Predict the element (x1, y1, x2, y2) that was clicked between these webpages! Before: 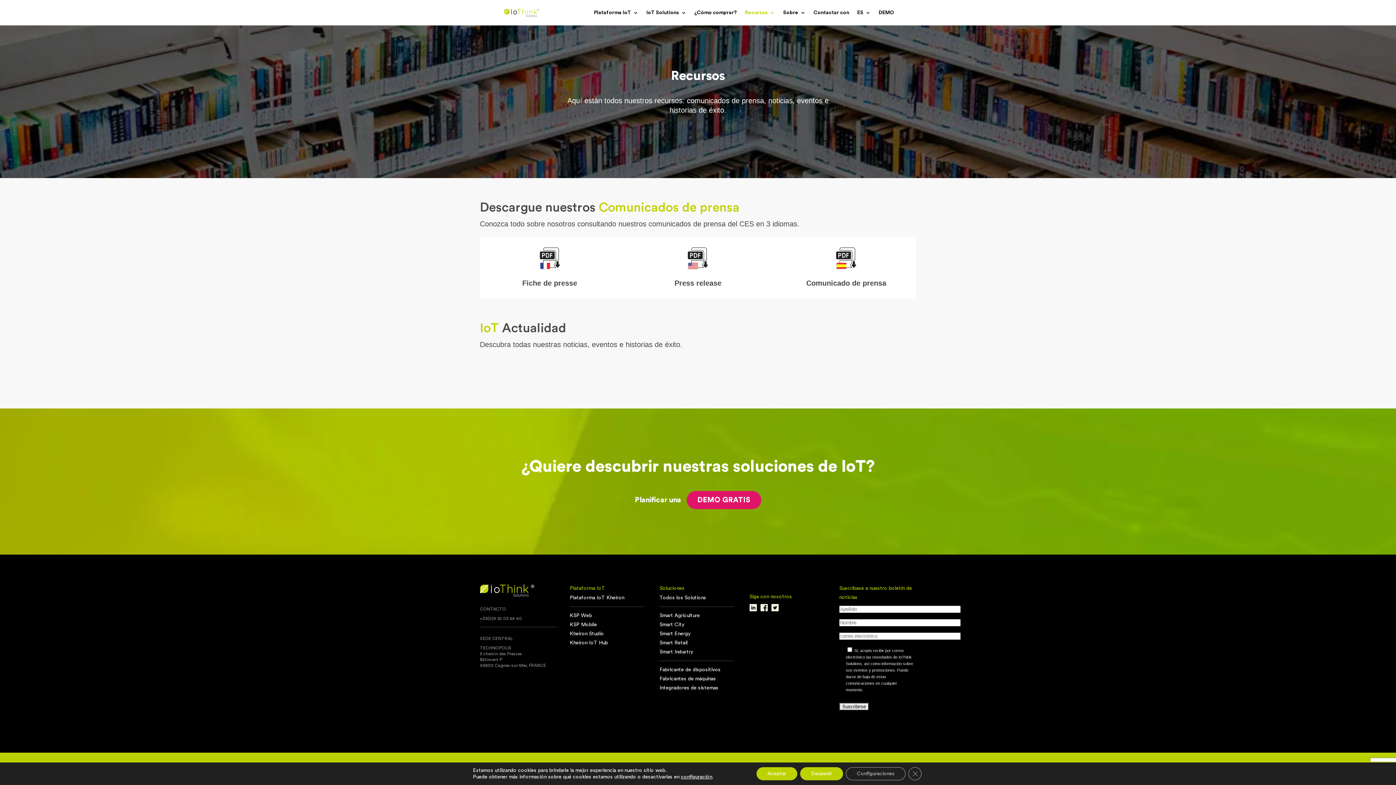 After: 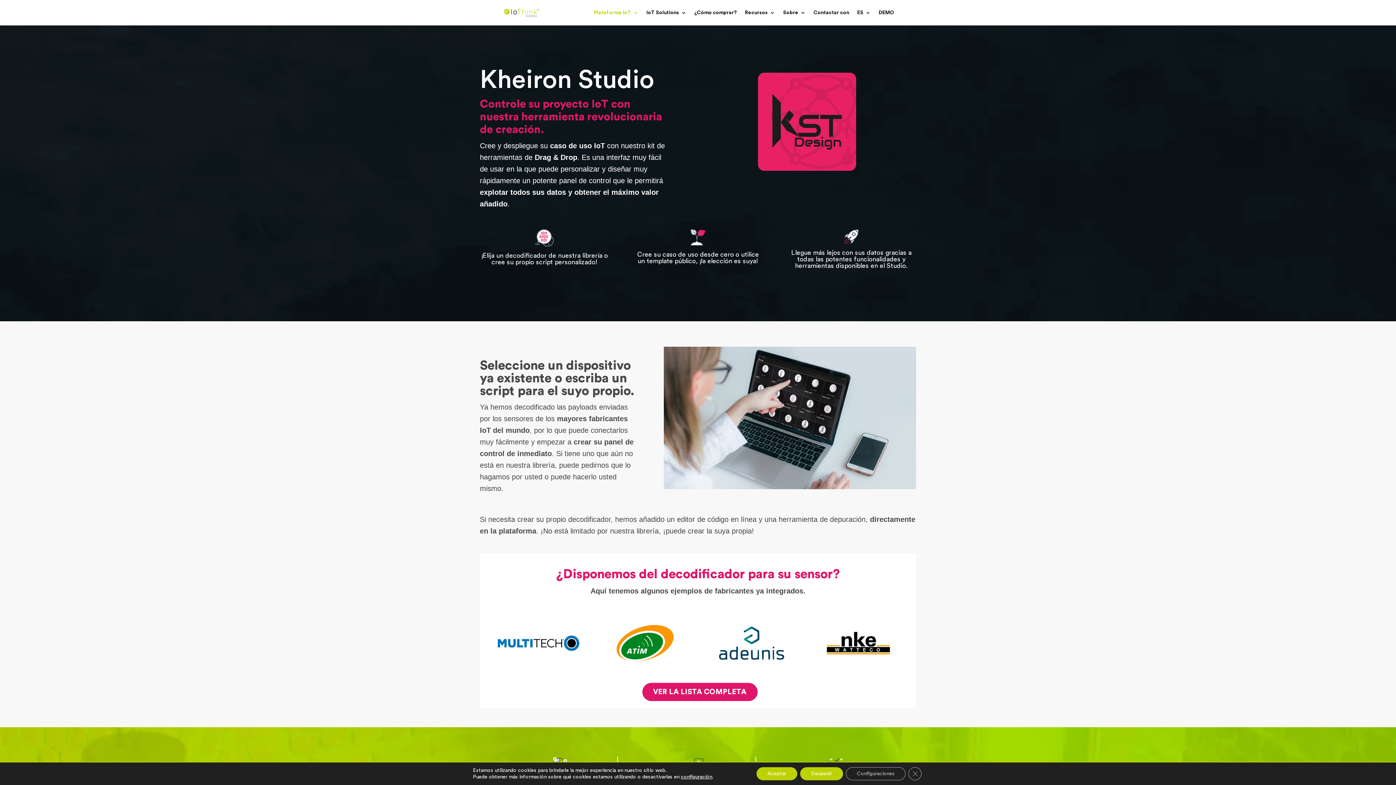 Action: bbox: (569, 631, 604, 636) label: Kheiron Studio